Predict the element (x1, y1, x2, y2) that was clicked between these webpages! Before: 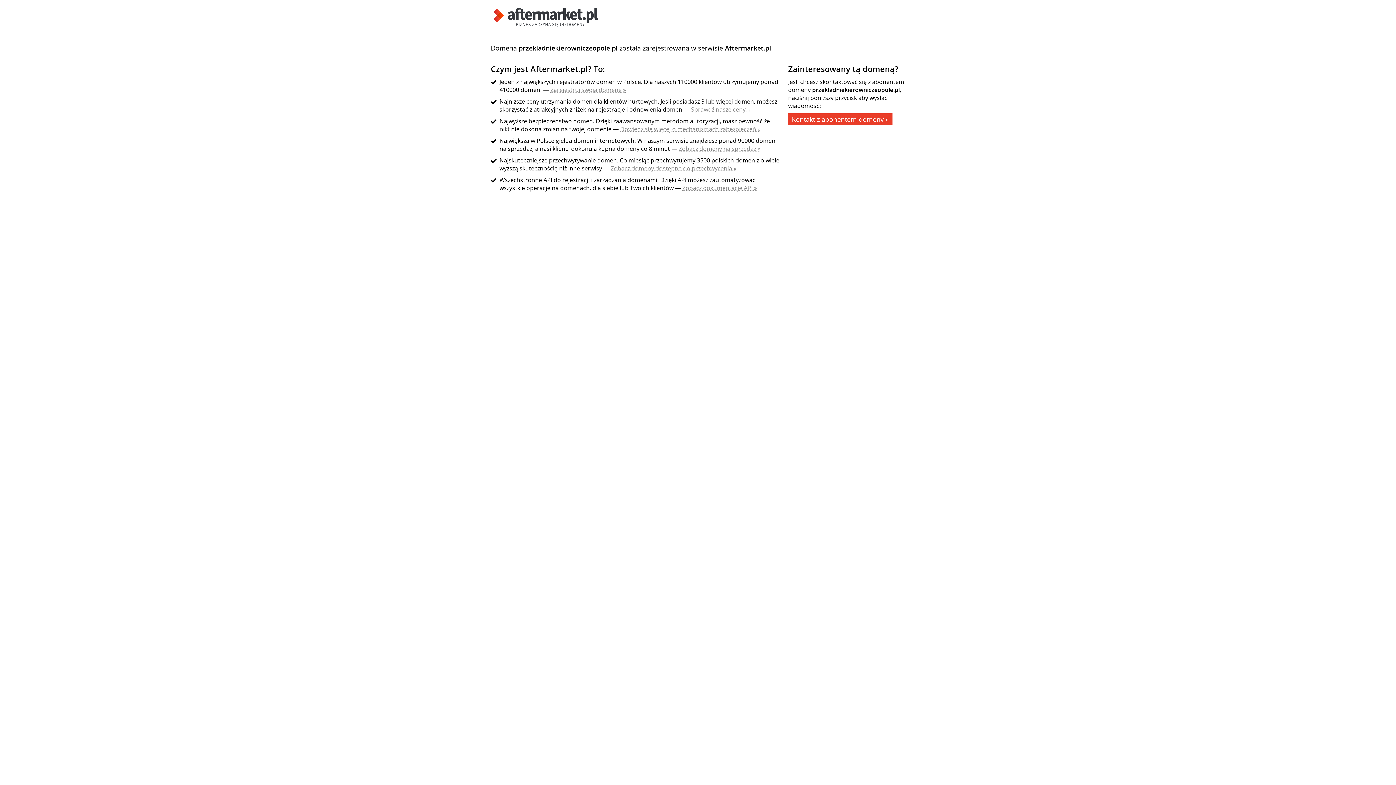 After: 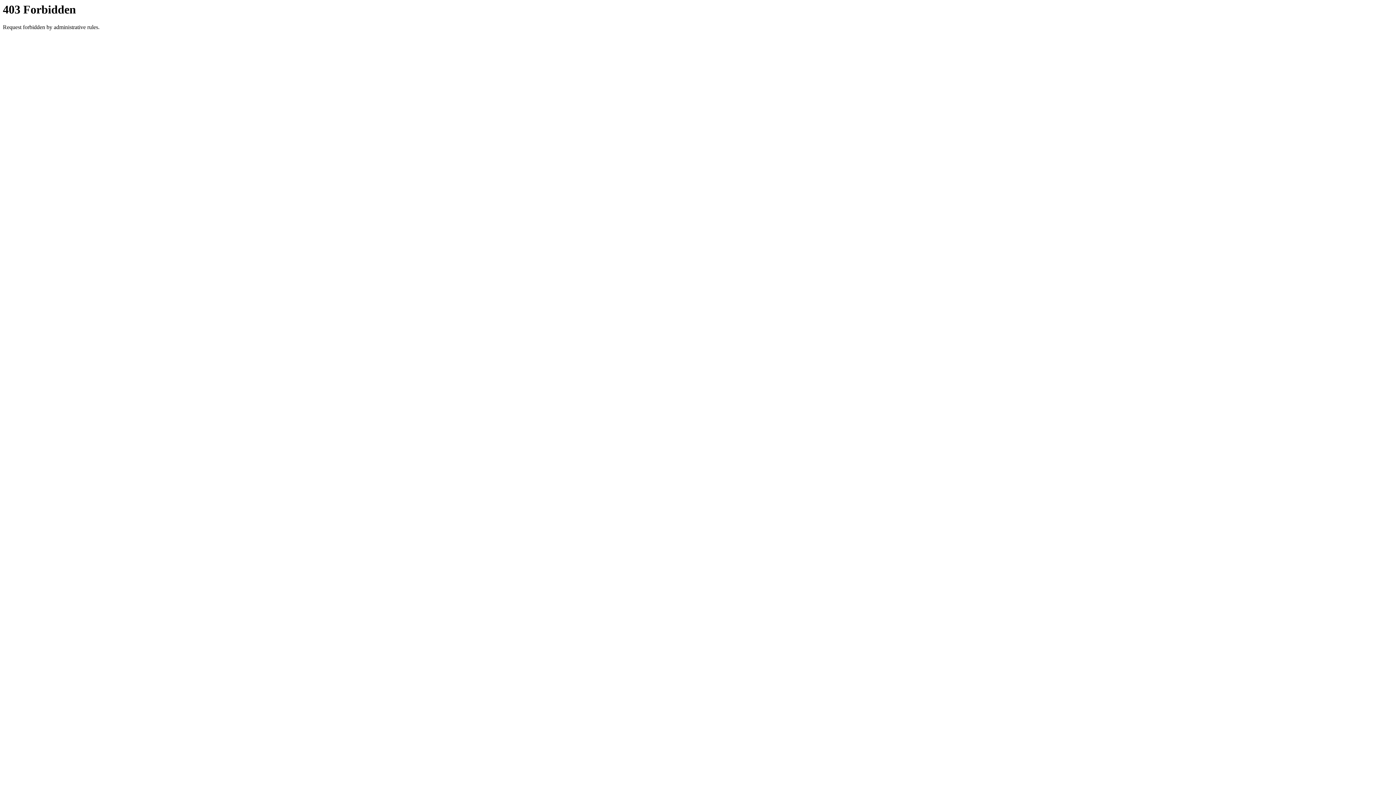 Action: bbox: (788, 113, 892, 125) label: Kontakt z abonentem domeny »